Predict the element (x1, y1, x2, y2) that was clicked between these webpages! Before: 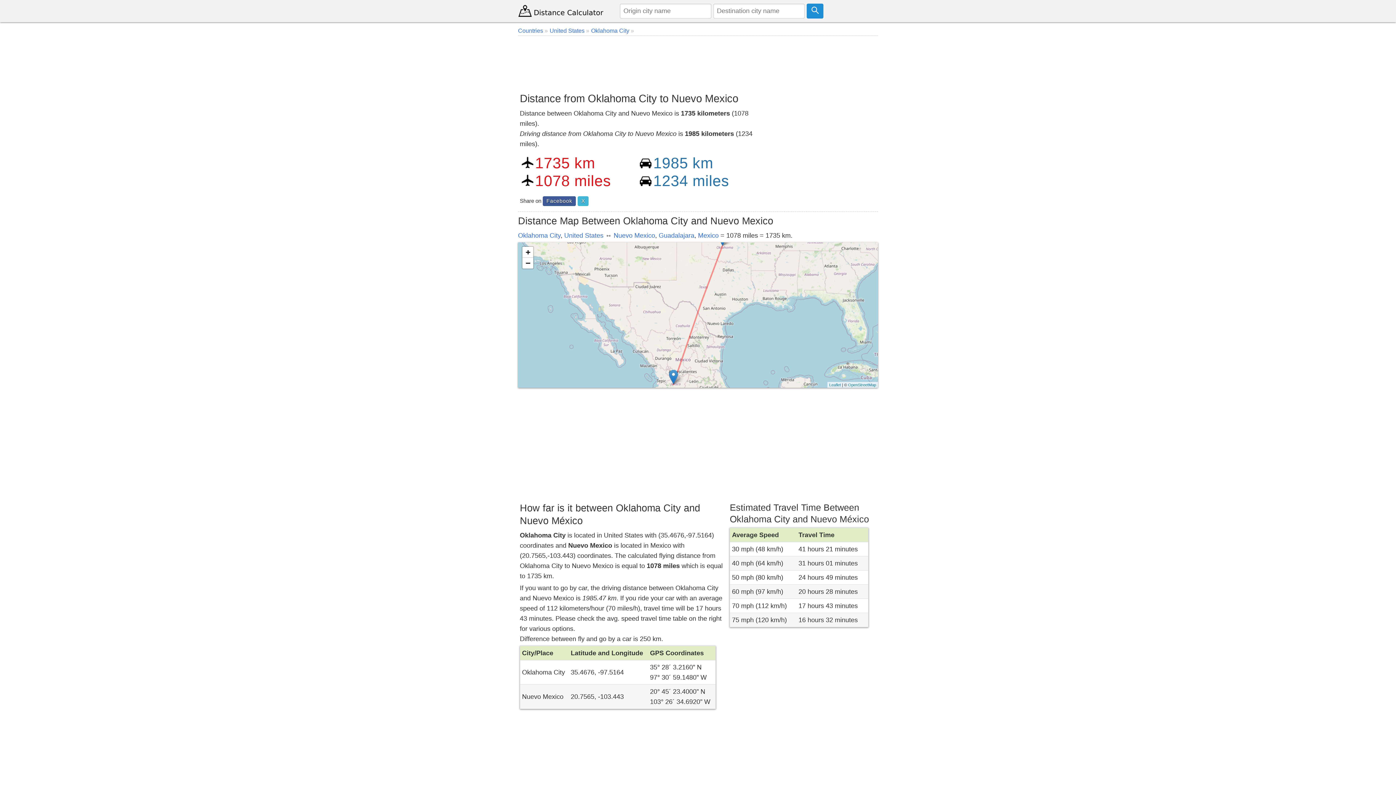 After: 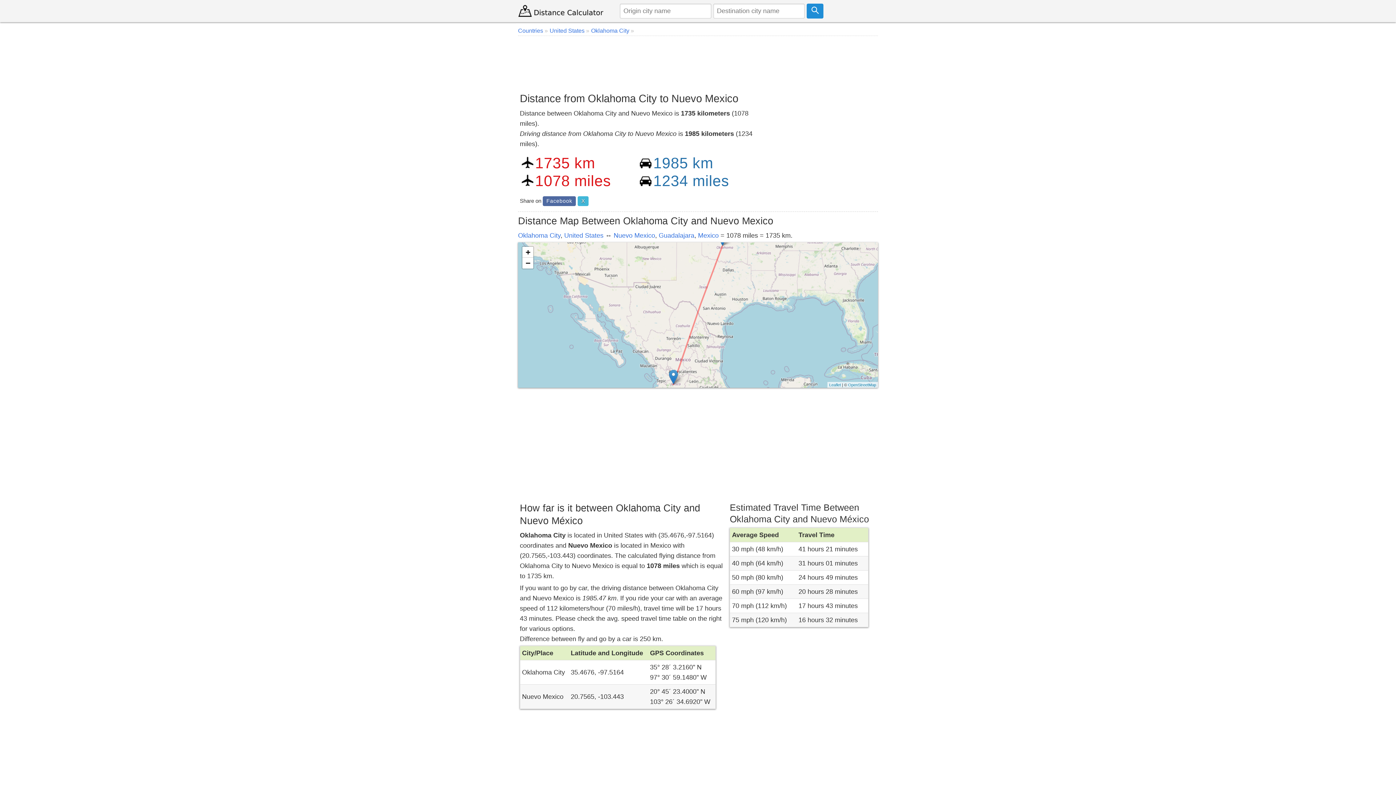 Action: label: Facebook bbox: (542, 196, 576, 206)